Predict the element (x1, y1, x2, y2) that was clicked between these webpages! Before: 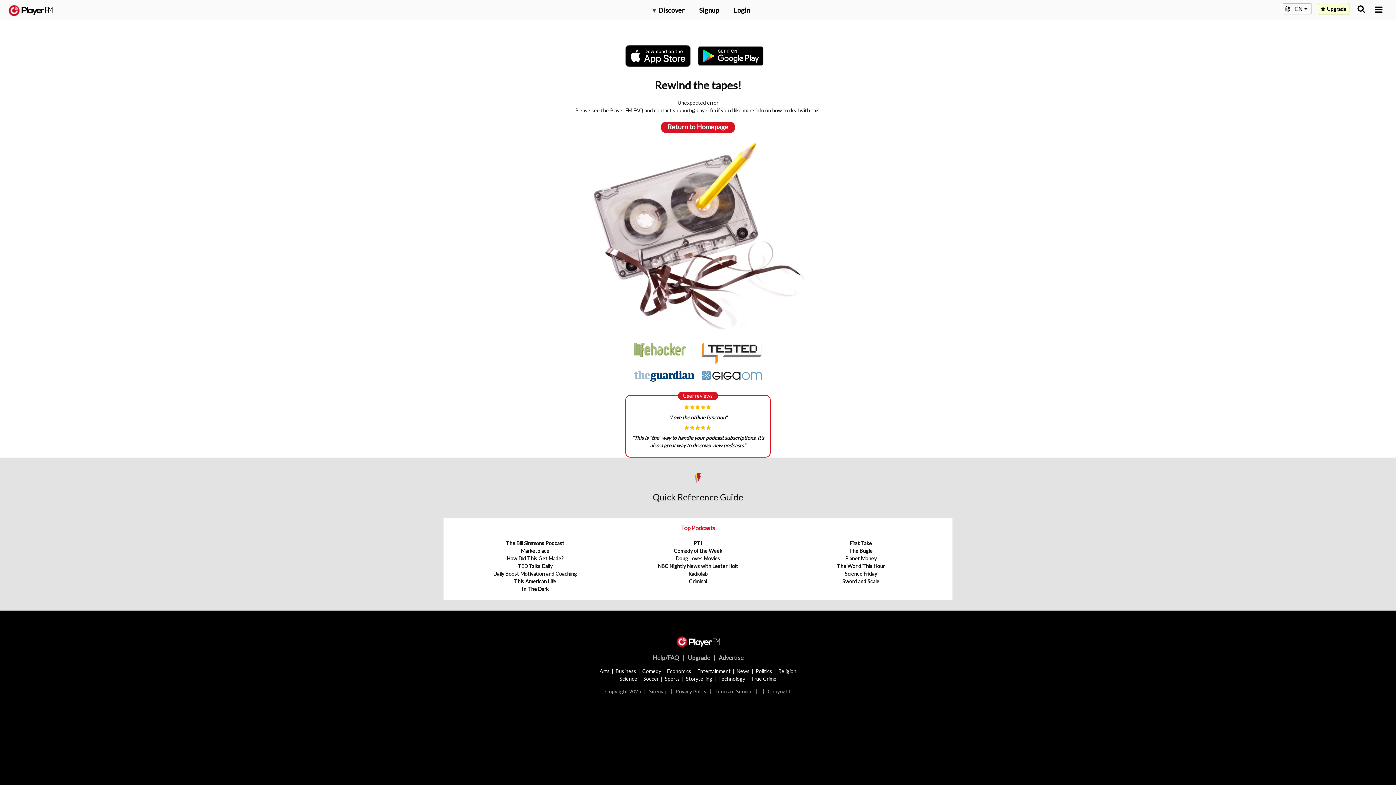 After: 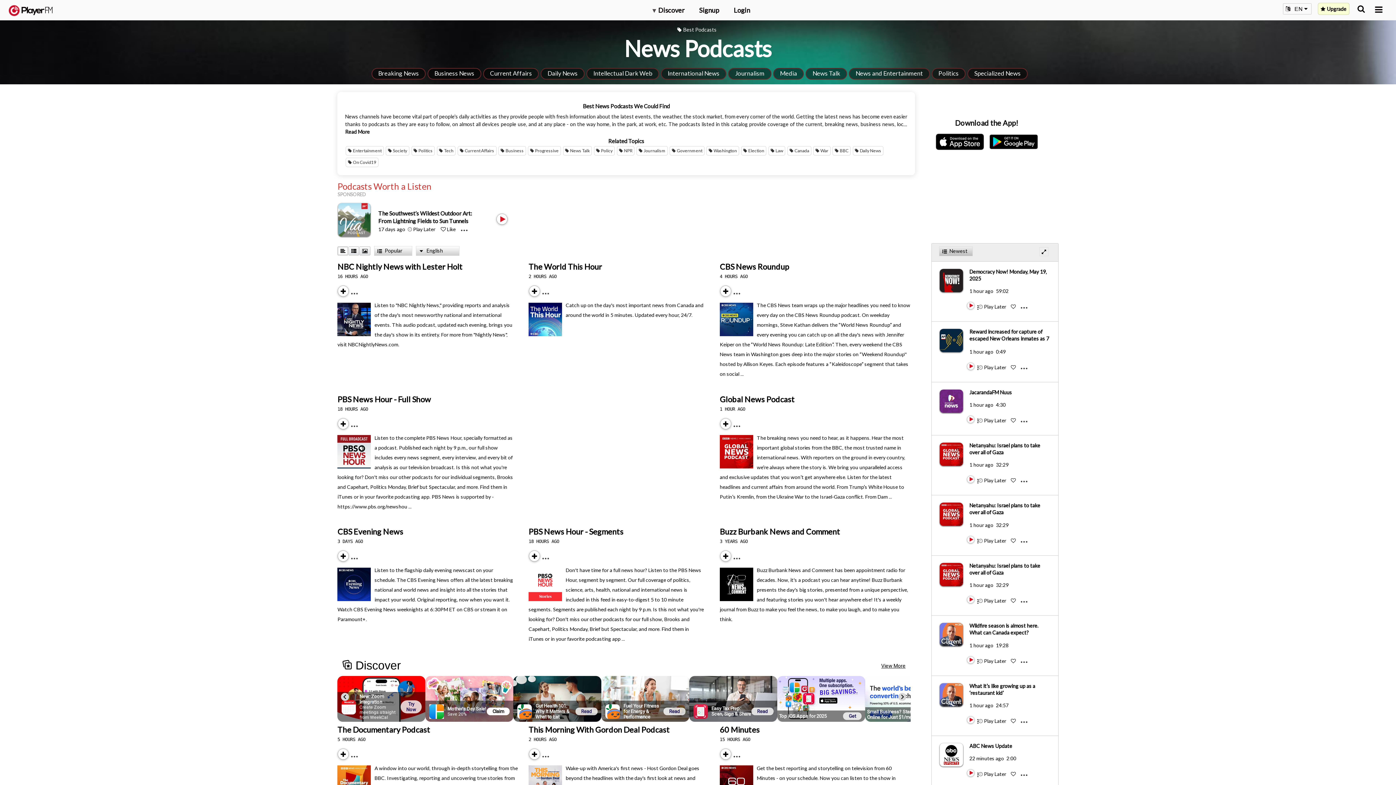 Action: label: News bbox: (736, 668, 749, 674)